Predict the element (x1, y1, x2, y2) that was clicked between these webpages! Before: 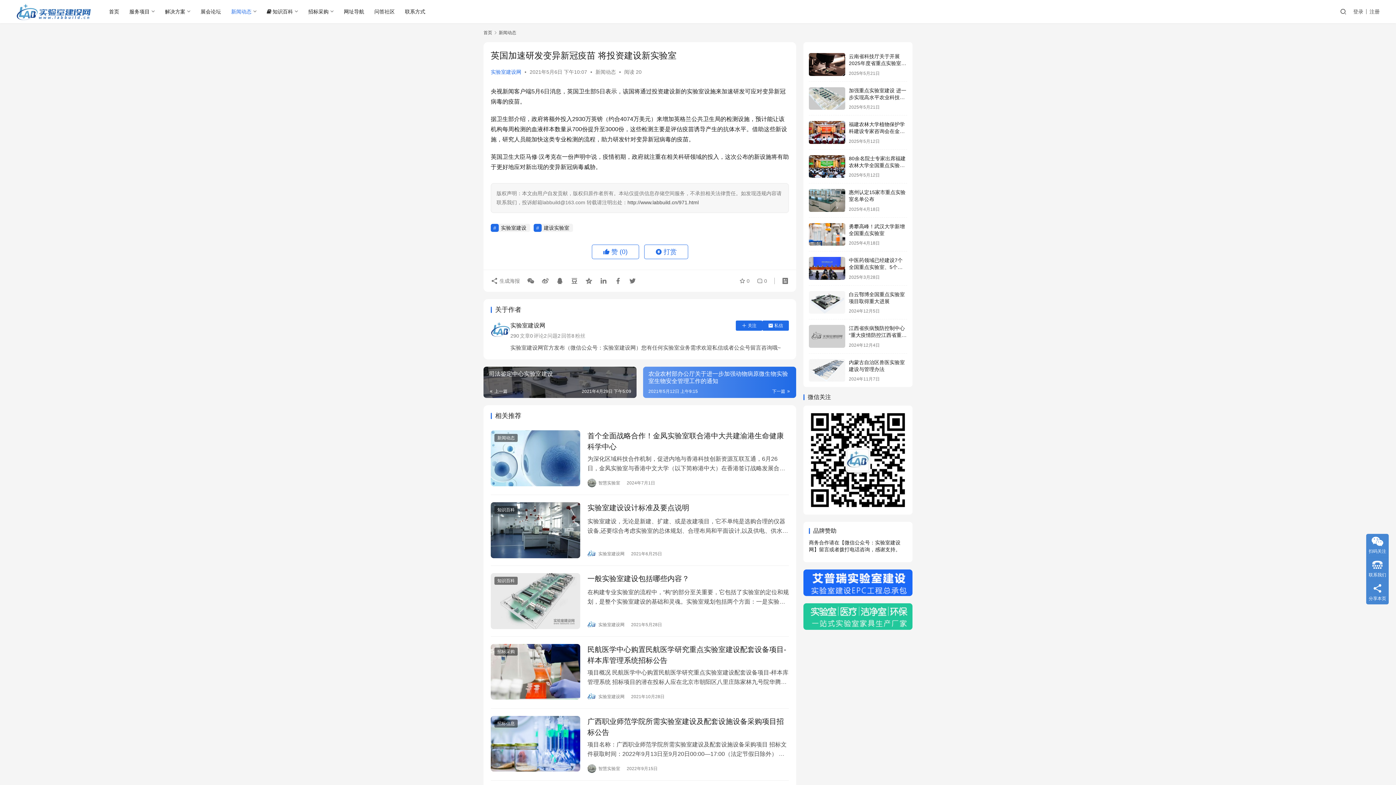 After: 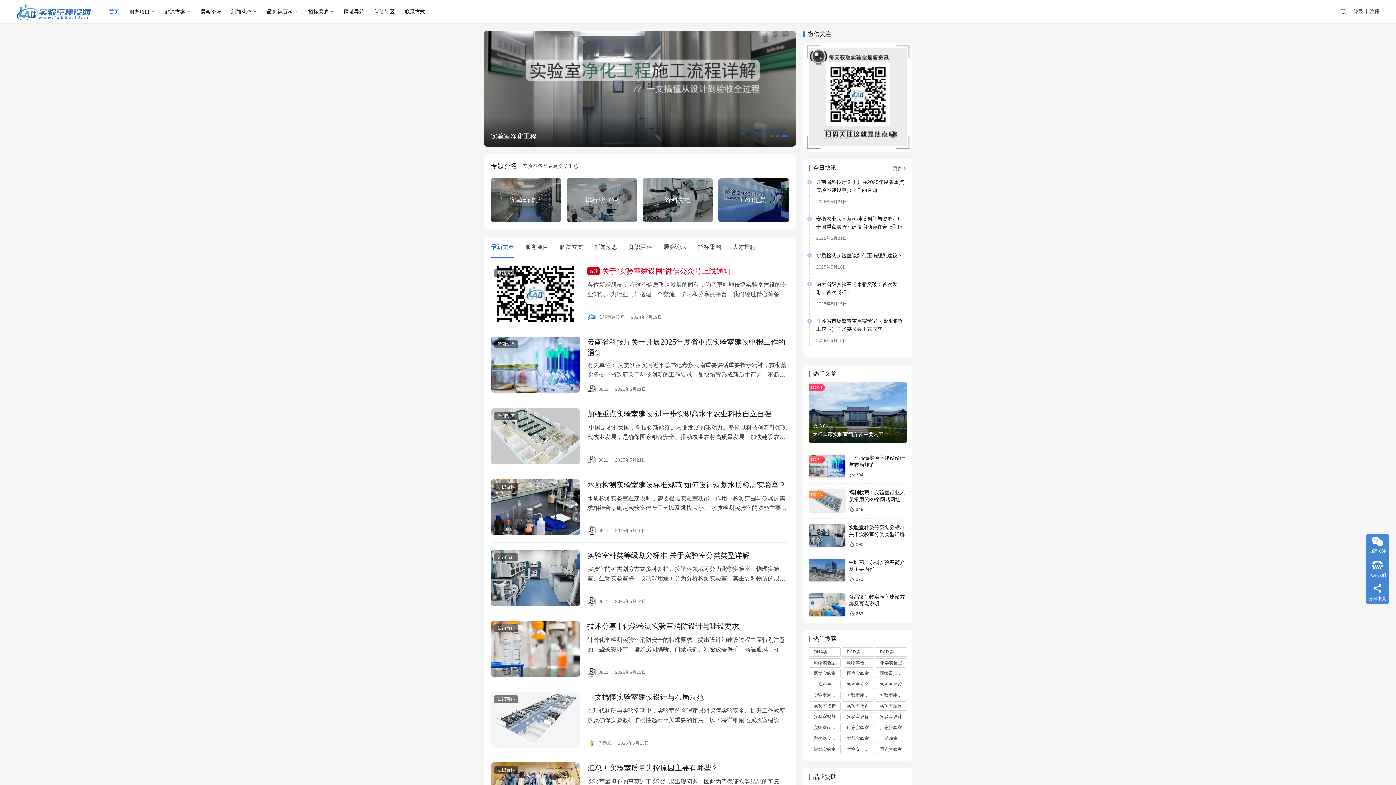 Action: bbox: (16, 3, 91, 19)